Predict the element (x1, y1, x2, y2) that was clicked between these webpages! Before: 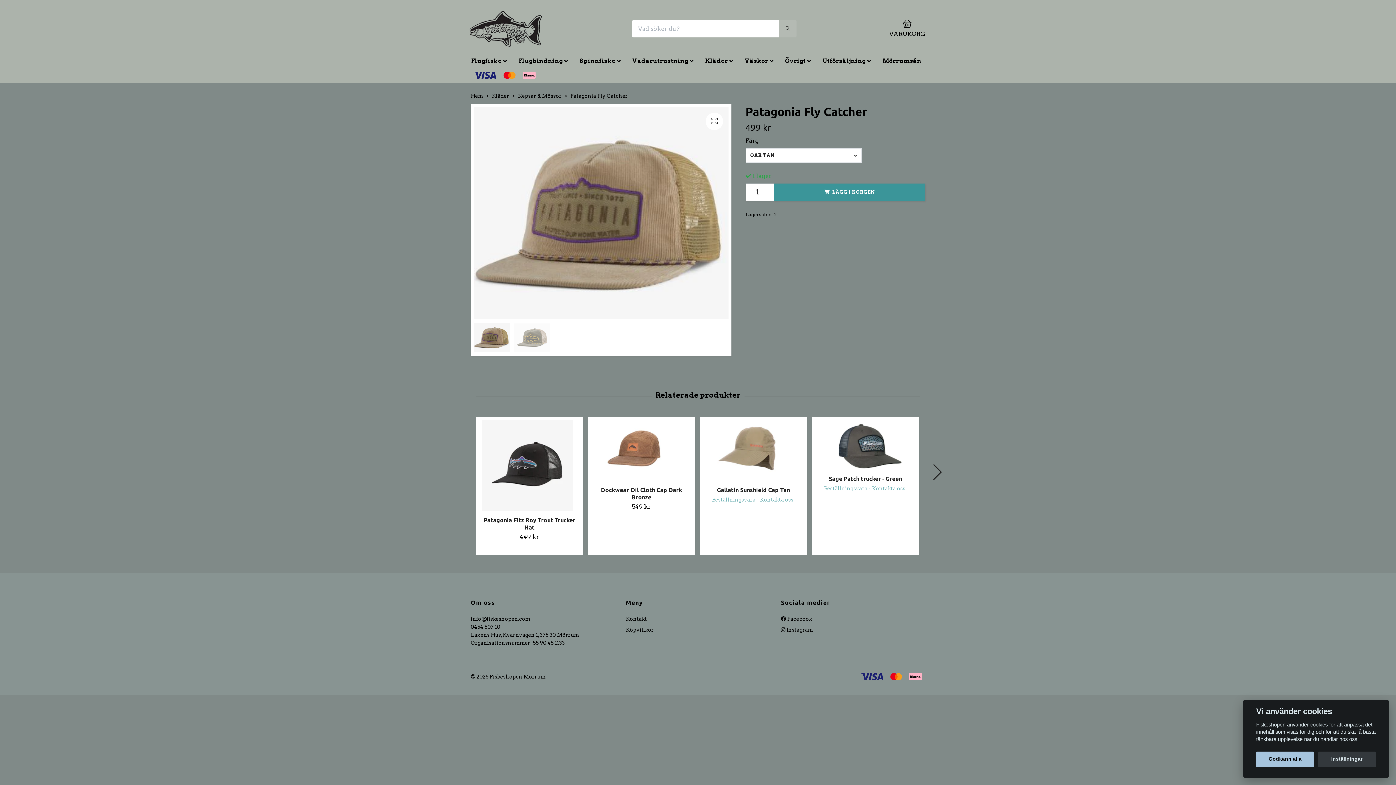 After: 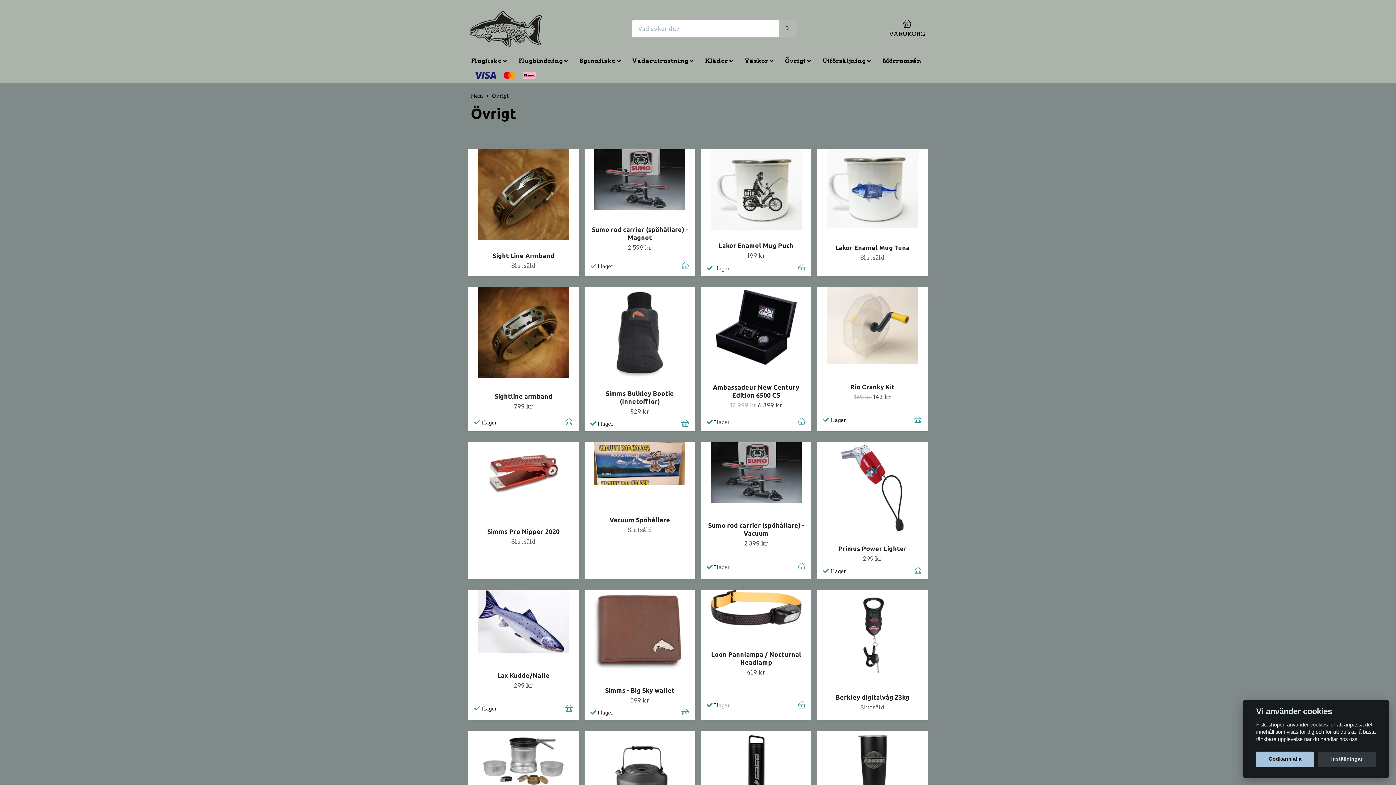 Action: label: Övrigt bbox: (779, 53, 816, 68)